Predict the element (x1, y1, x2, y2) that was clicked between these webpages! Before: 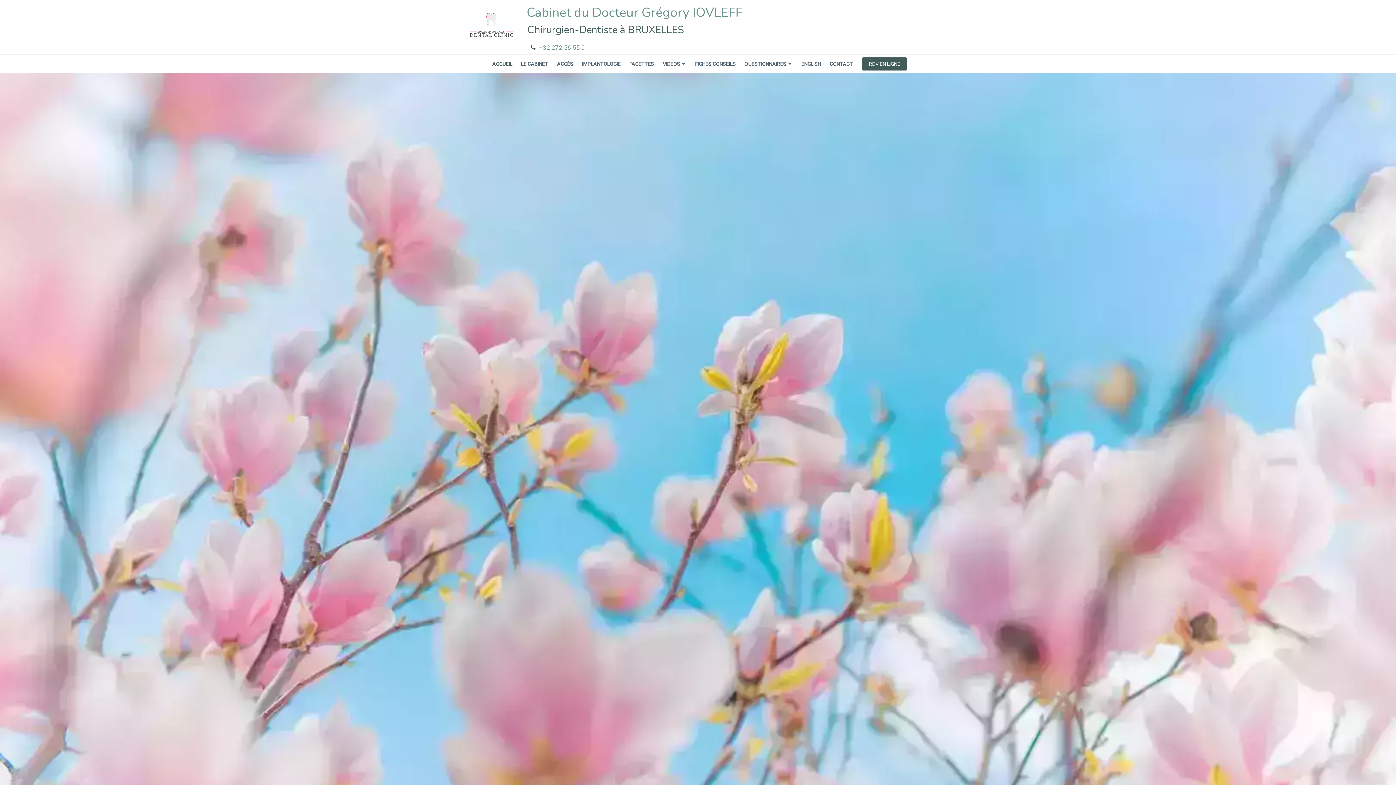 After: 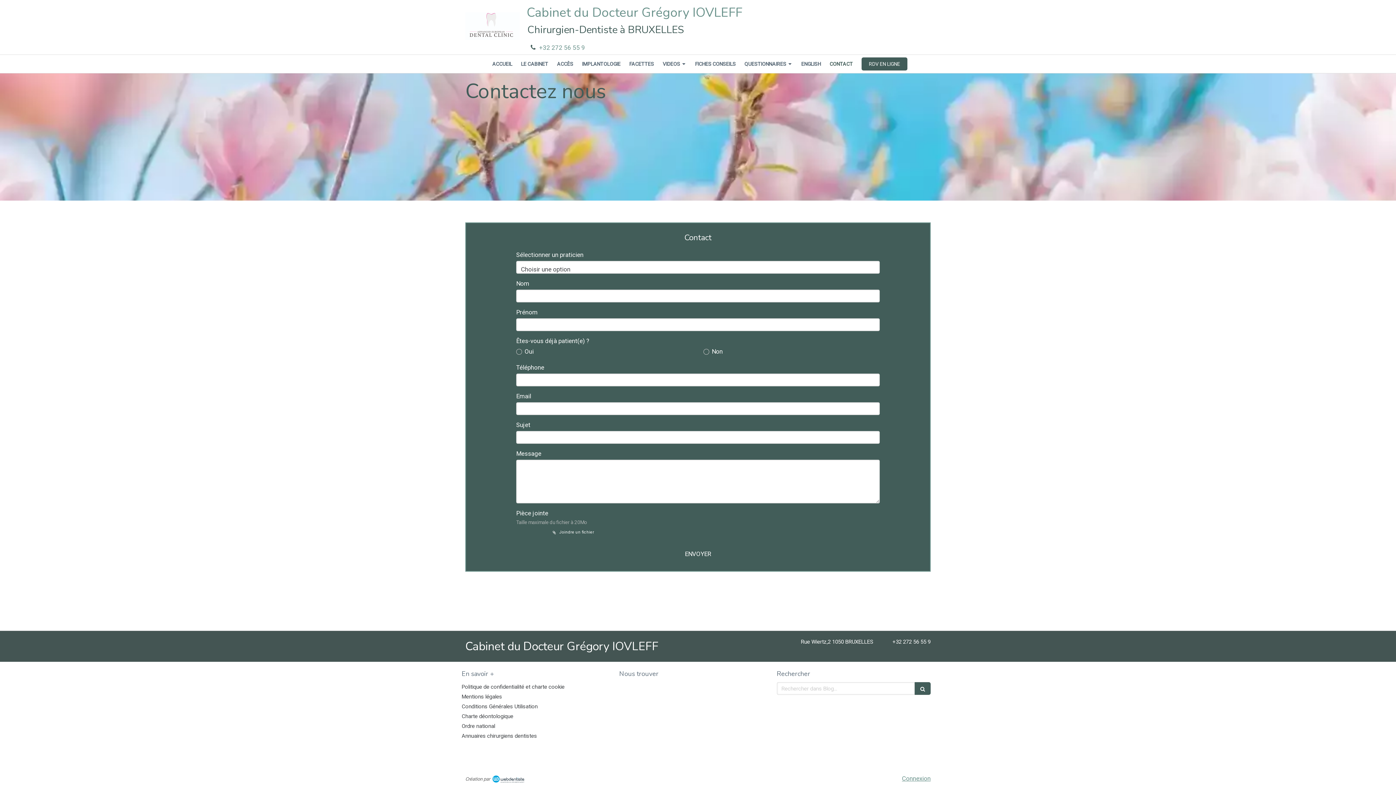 Action: bbox: (826, 54, 856, 73) label: CONTACT